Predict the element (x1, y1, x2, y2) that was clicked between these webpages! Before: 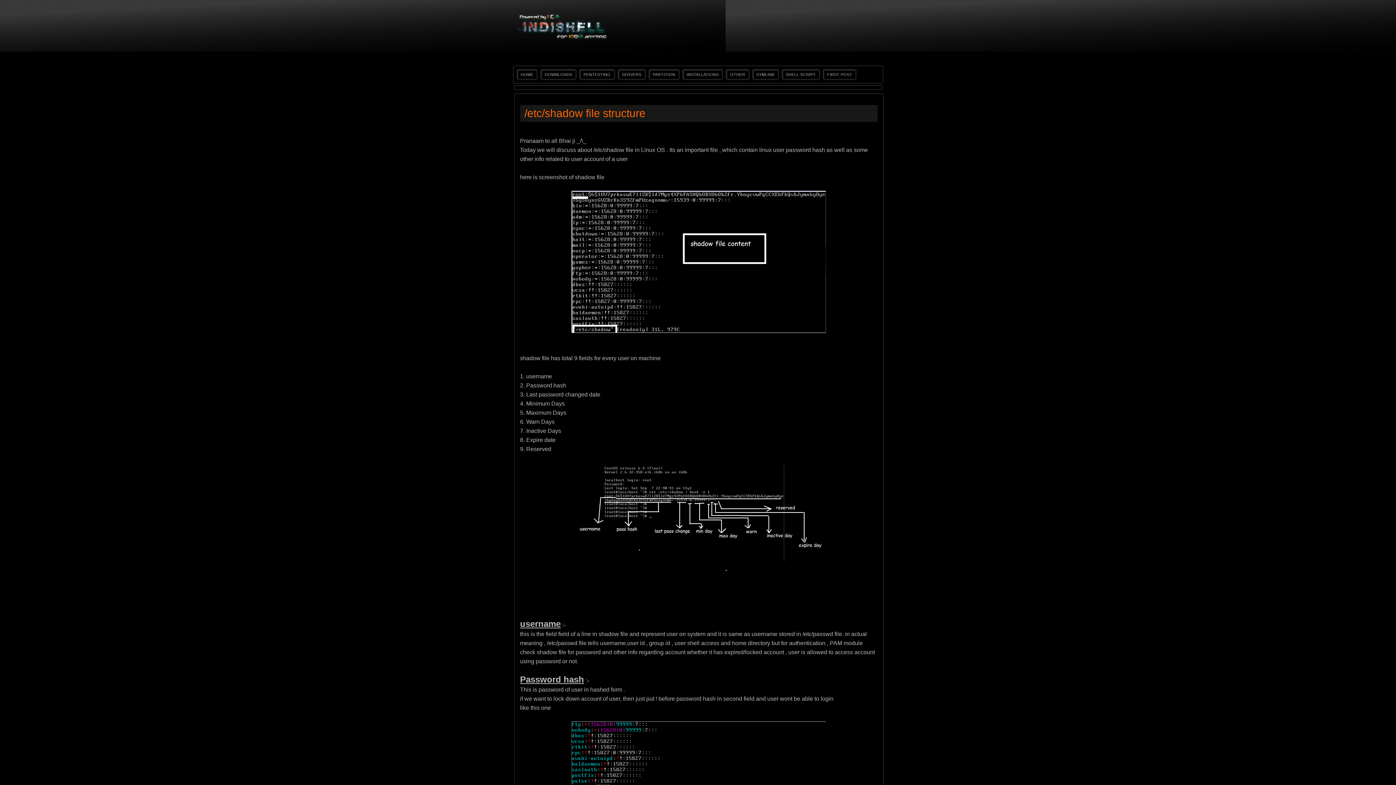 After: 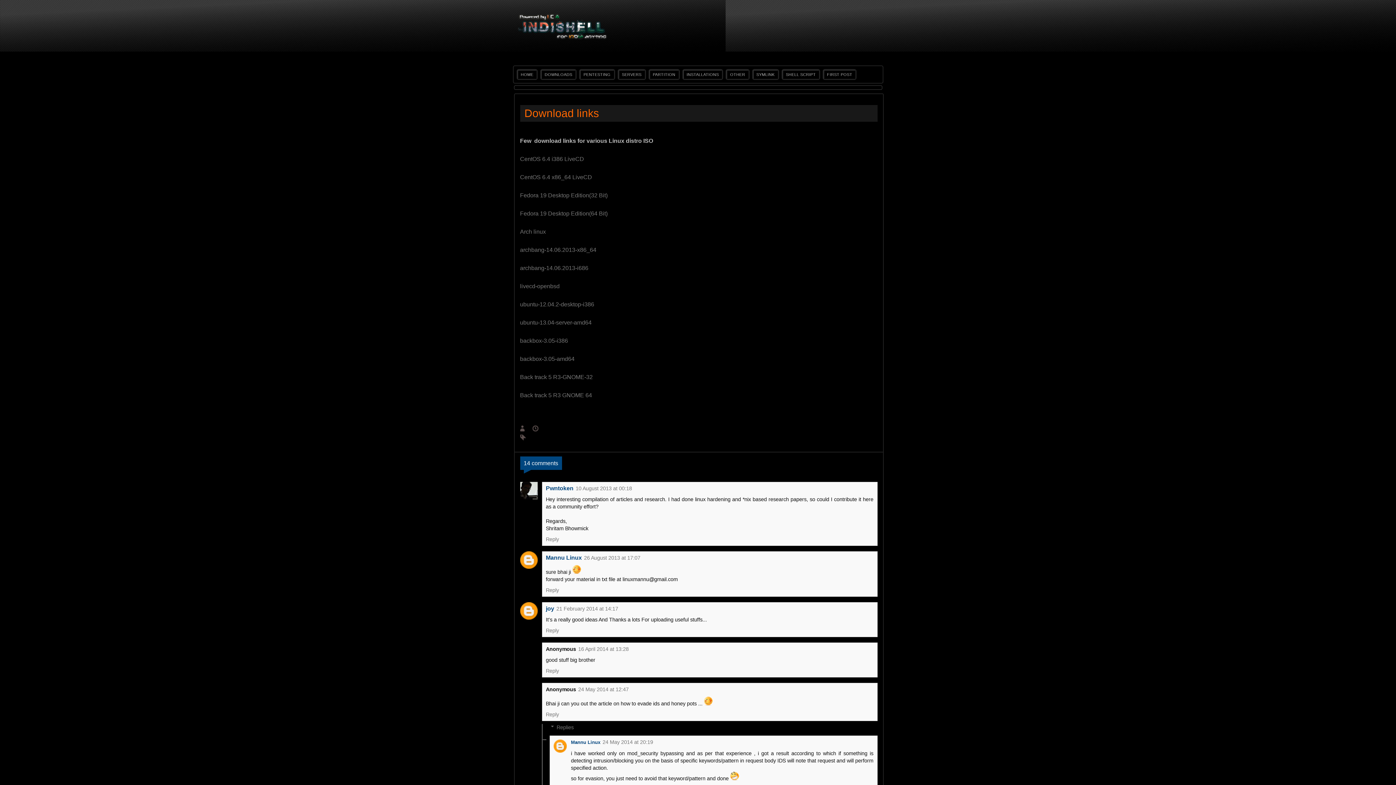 Action: label: DOWNLOADS bbox: (541, 70, 575, 78)